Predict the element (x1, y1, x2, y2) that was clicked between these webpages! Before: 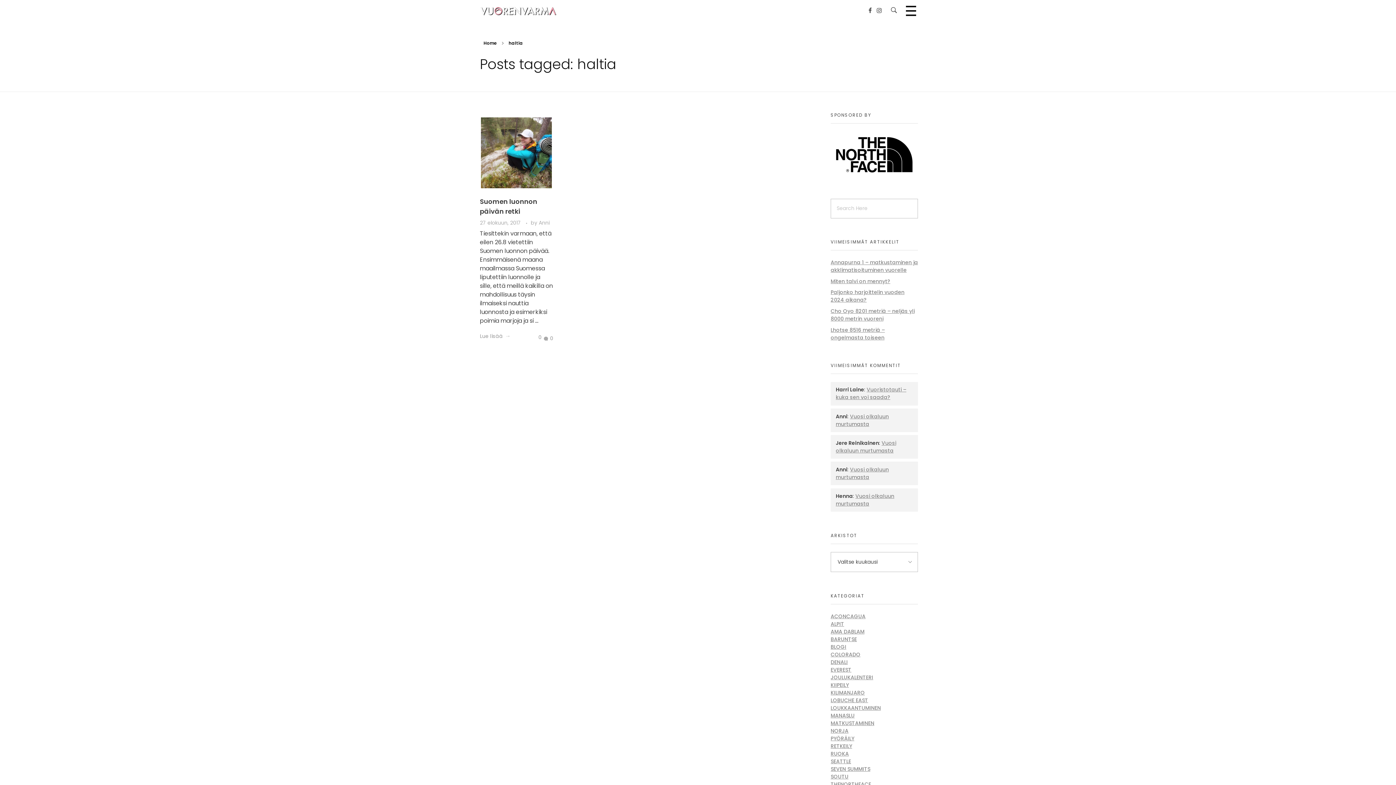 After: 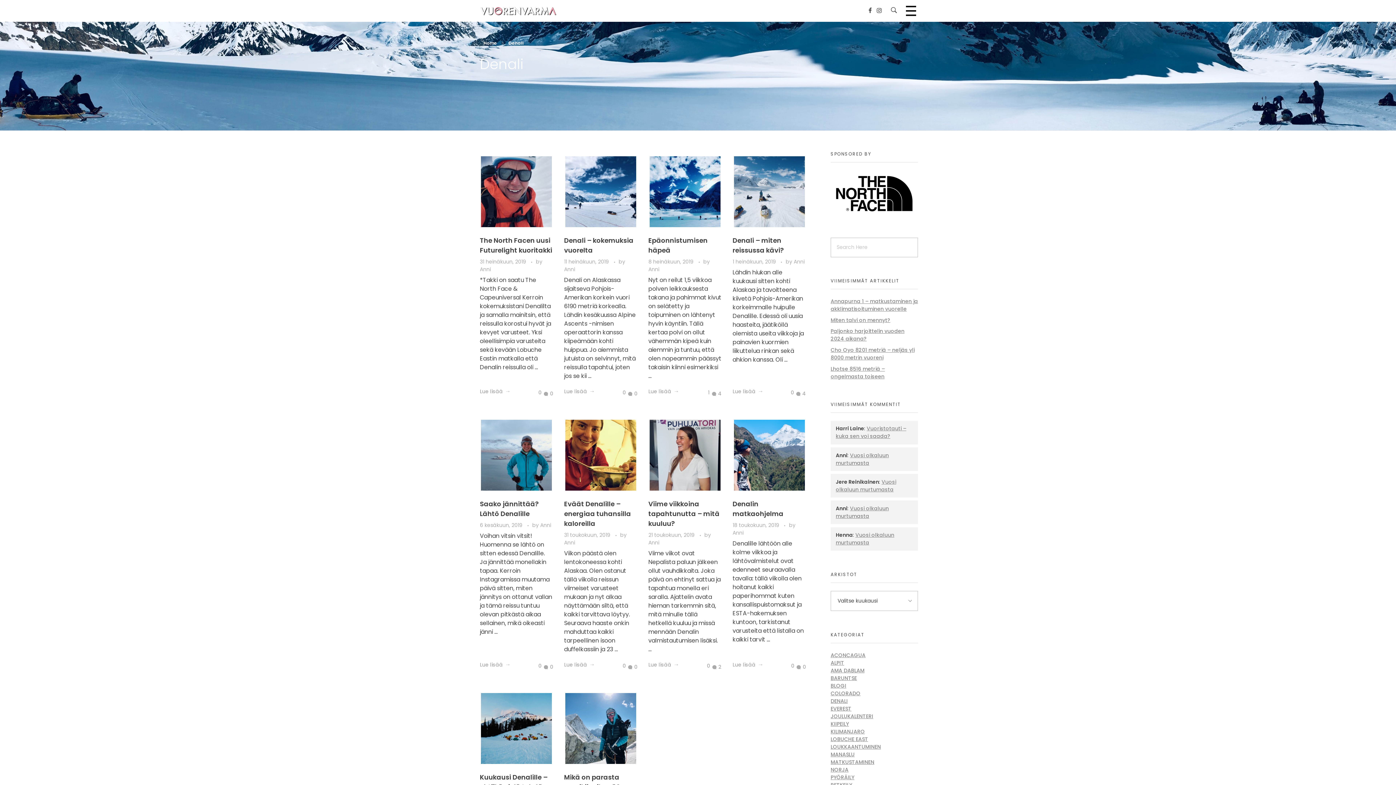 Action: label: DENALI bbox: (830, 658, 848, 666)